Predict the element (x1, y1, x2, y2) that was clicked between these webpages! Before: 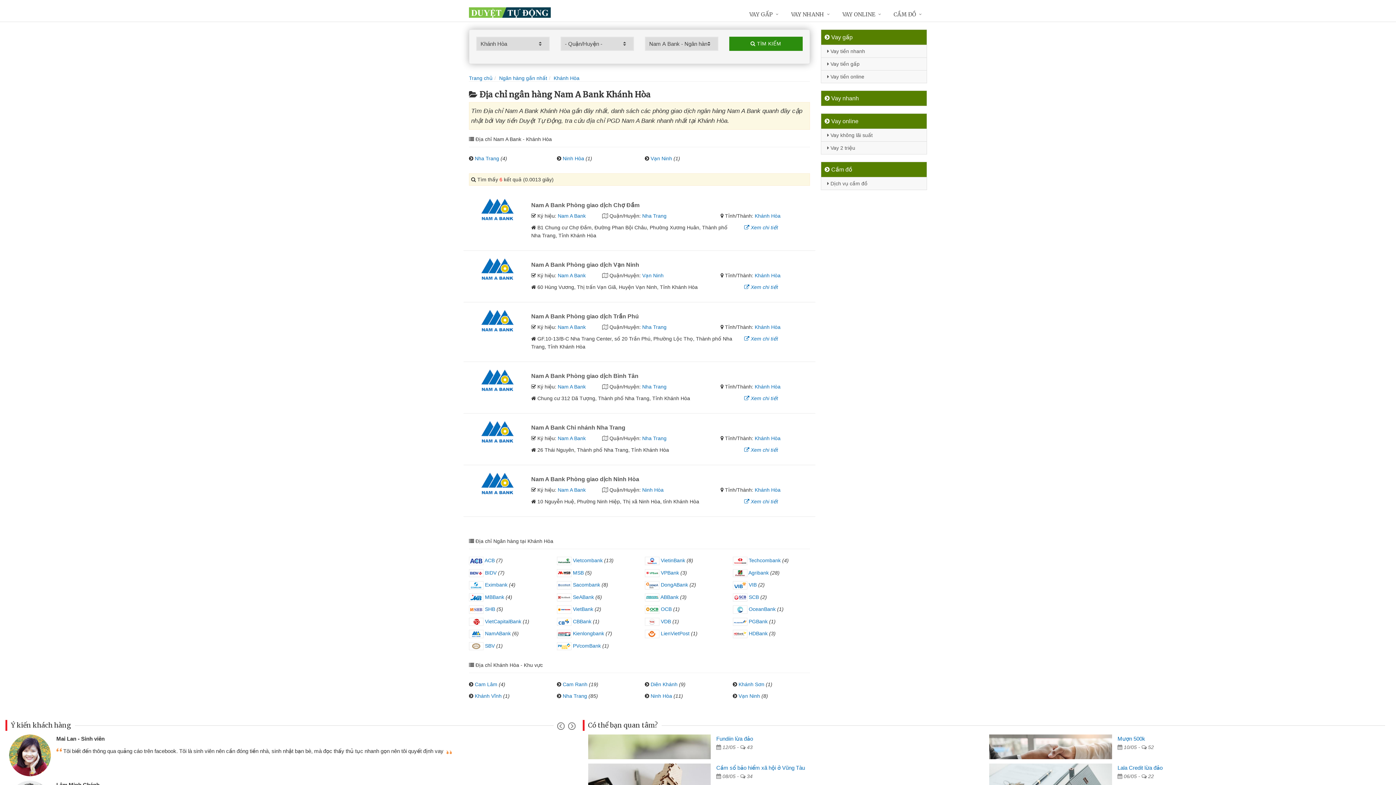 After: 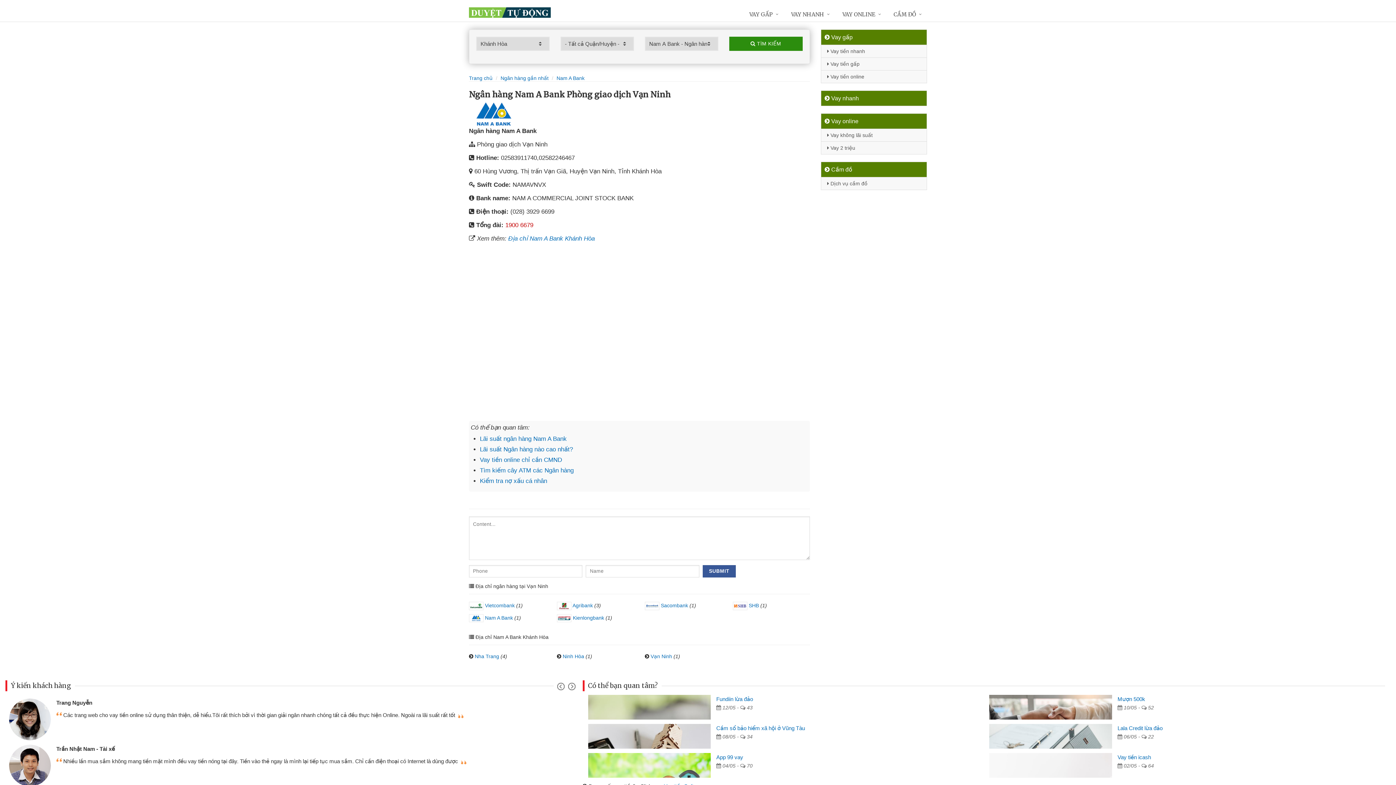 Action: label:  Xem chi tiết bbox: (744, 284, 778, 290)